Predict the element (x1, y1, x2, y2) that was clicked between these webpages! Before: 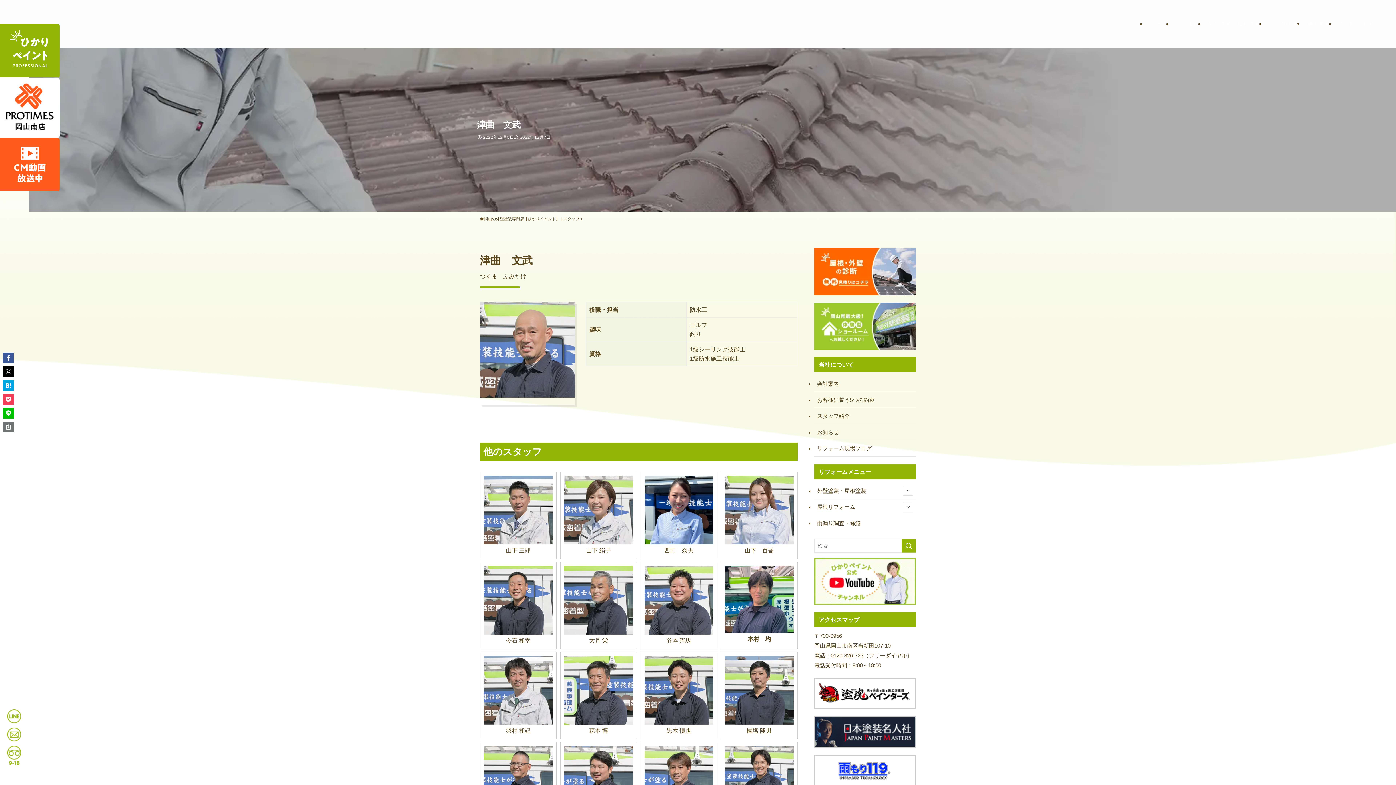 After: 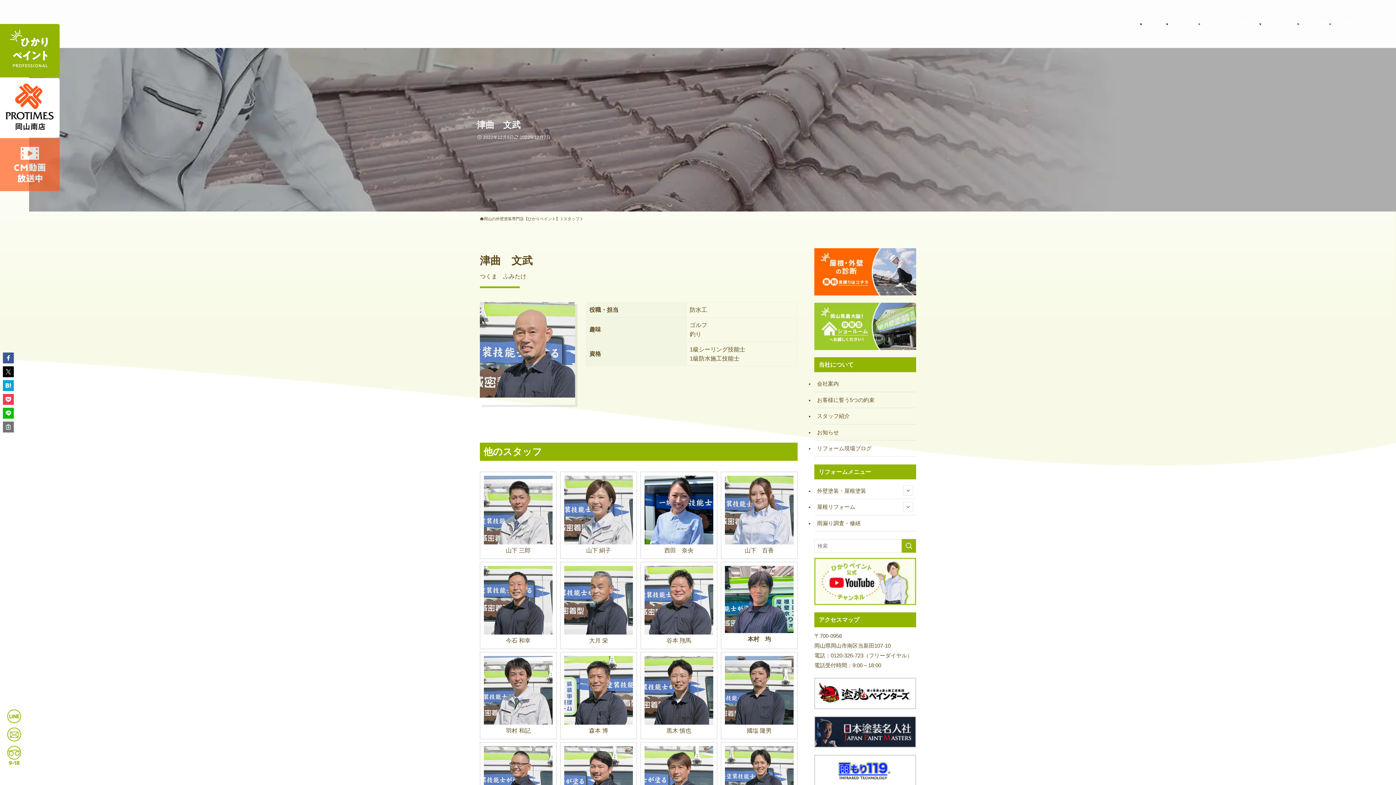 Action: bbox: (0, 186, 59, 192)